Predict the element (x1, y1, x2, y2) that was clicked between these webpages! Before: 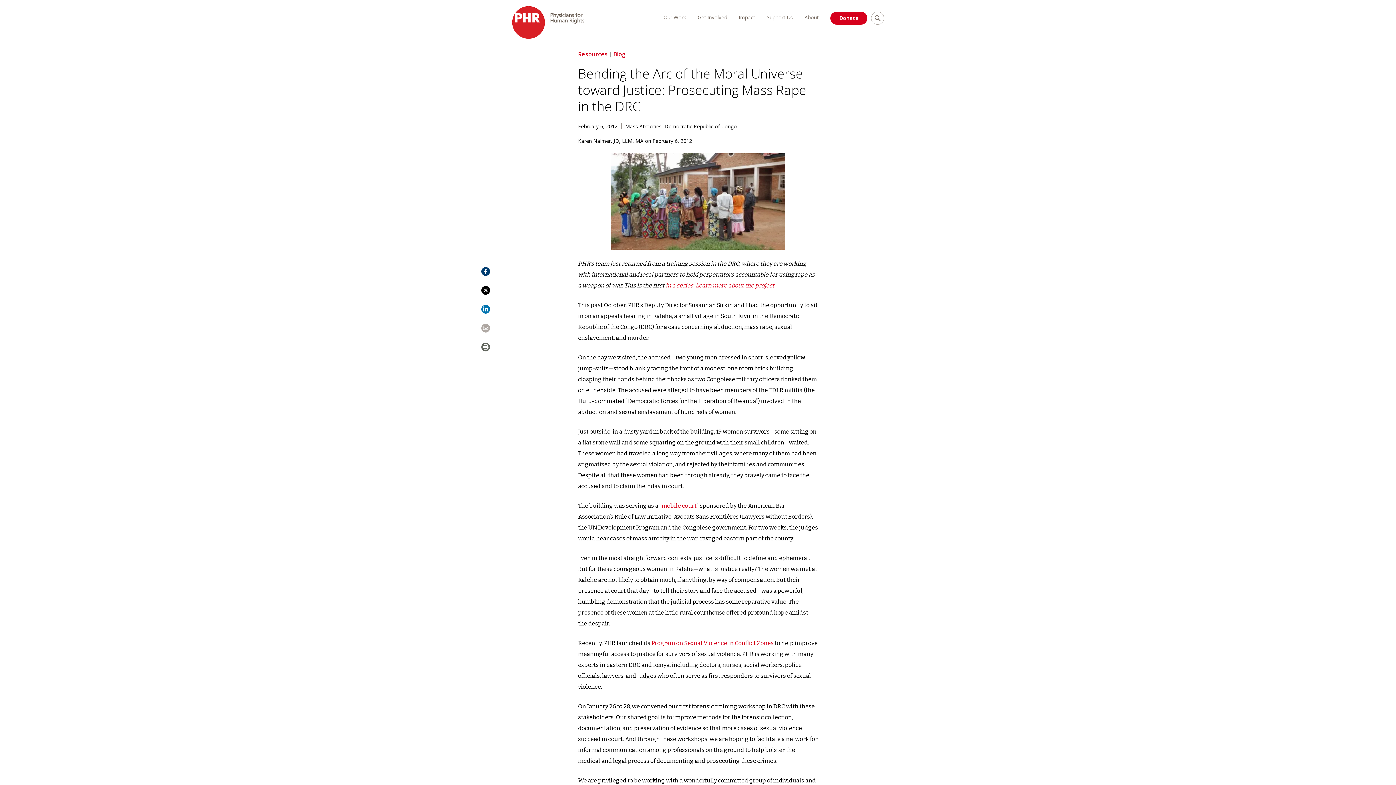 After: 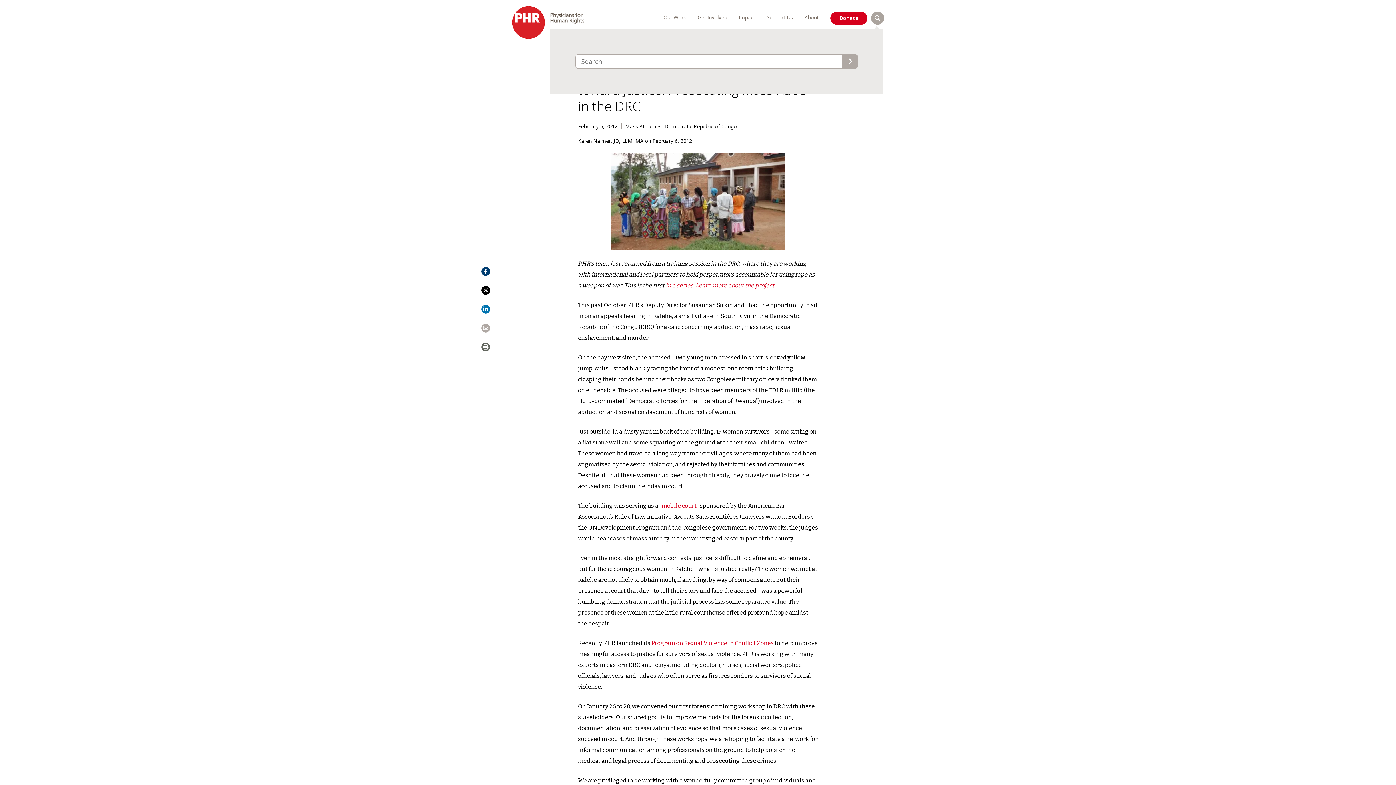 Action: label: search bbox: (871, 11, 884, 24)